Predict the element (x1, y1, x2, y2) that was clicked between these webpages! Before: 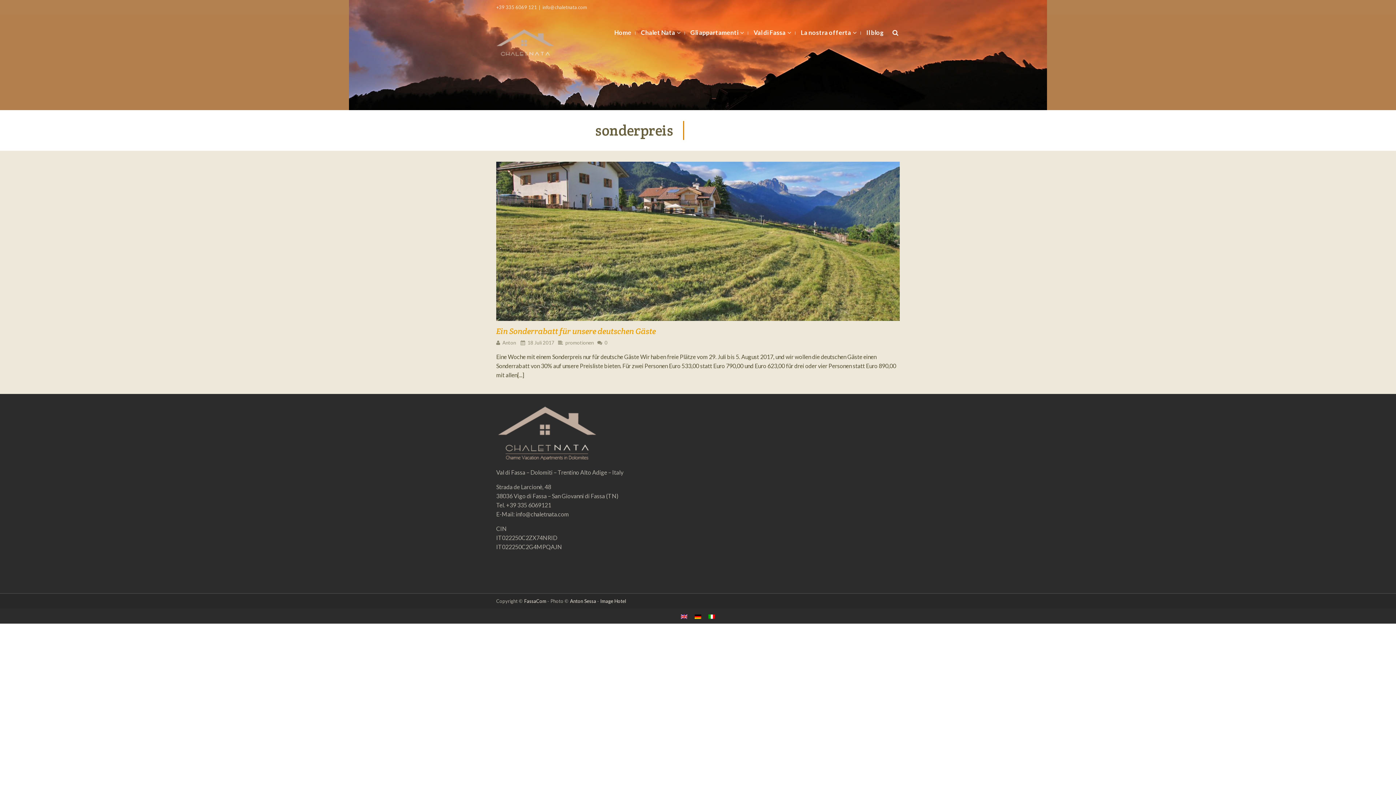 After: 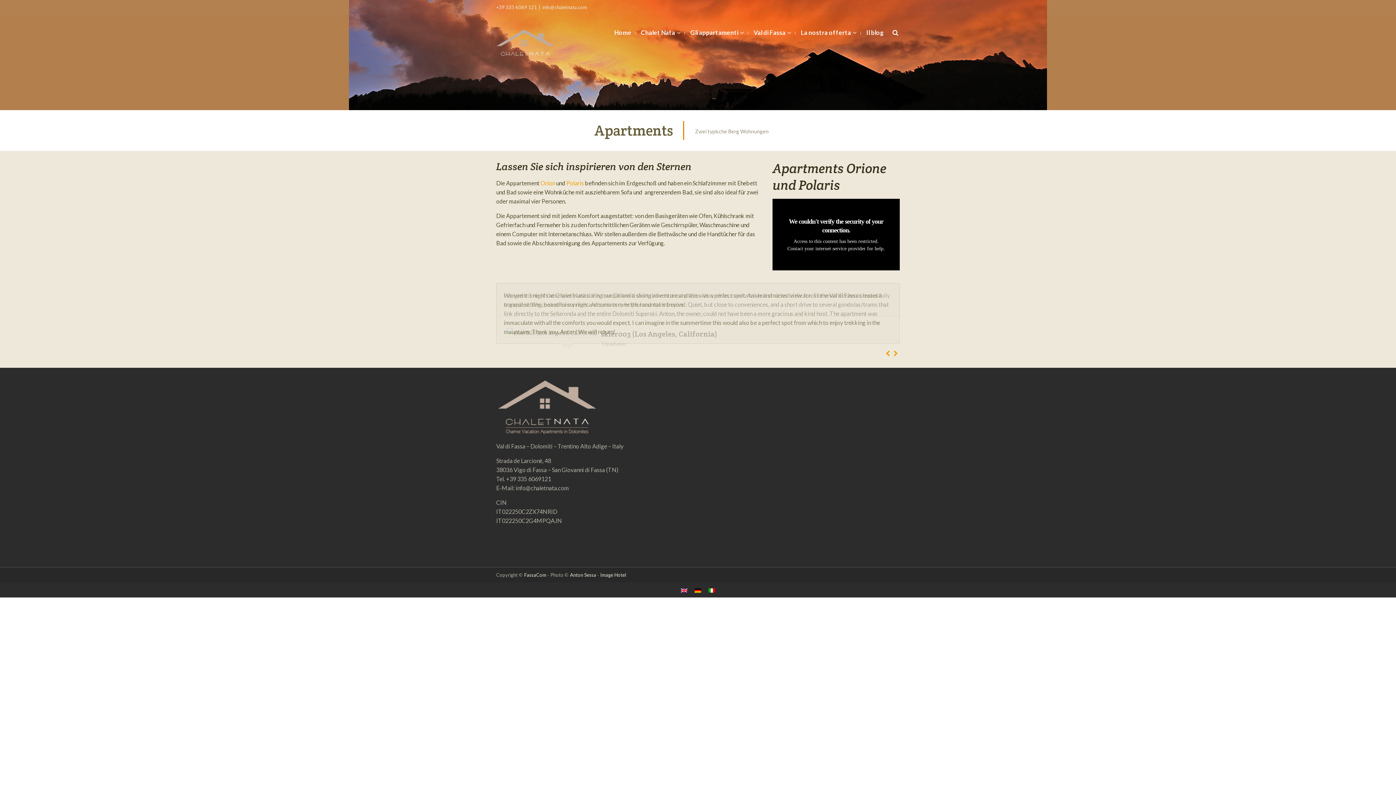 Action: bbox: (690, 14, 744, 50) label: Gli appartamenti